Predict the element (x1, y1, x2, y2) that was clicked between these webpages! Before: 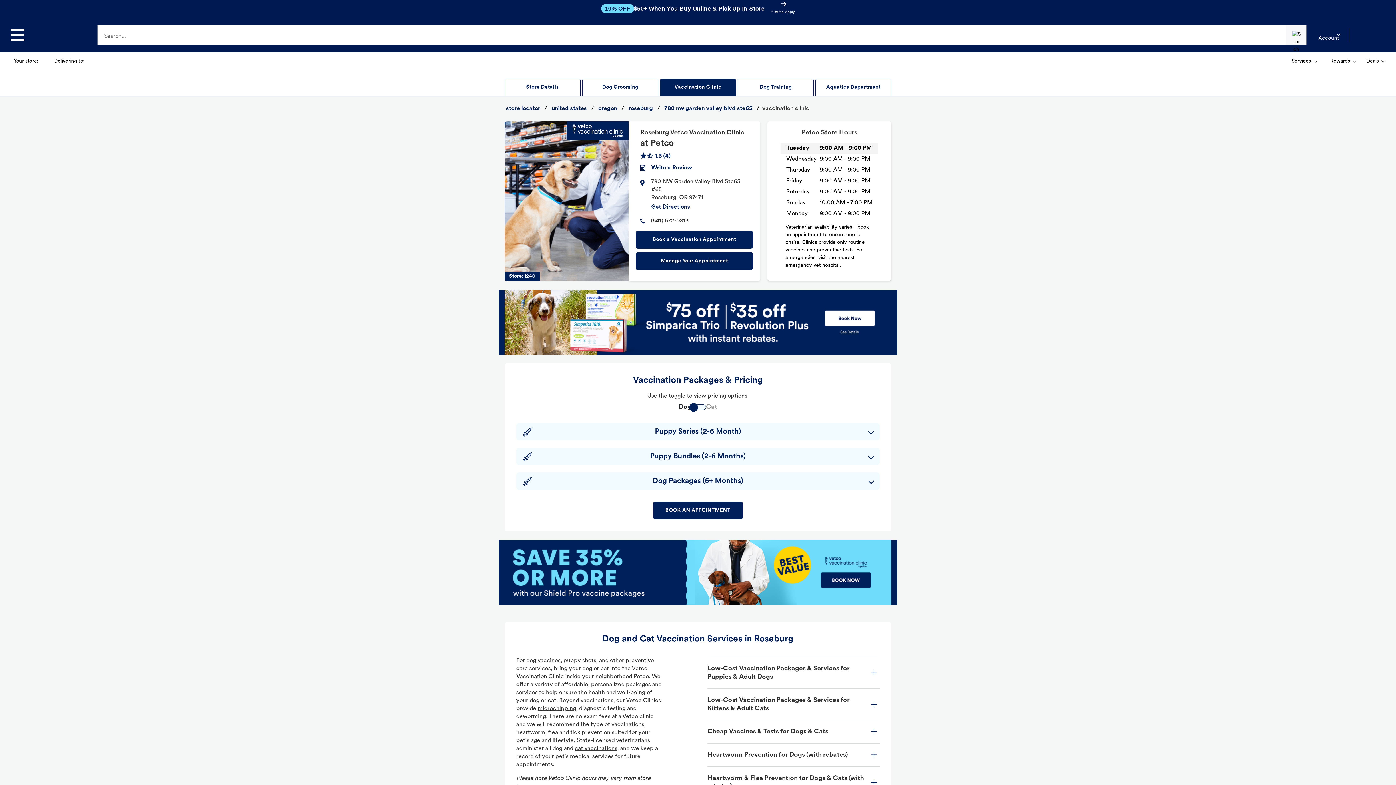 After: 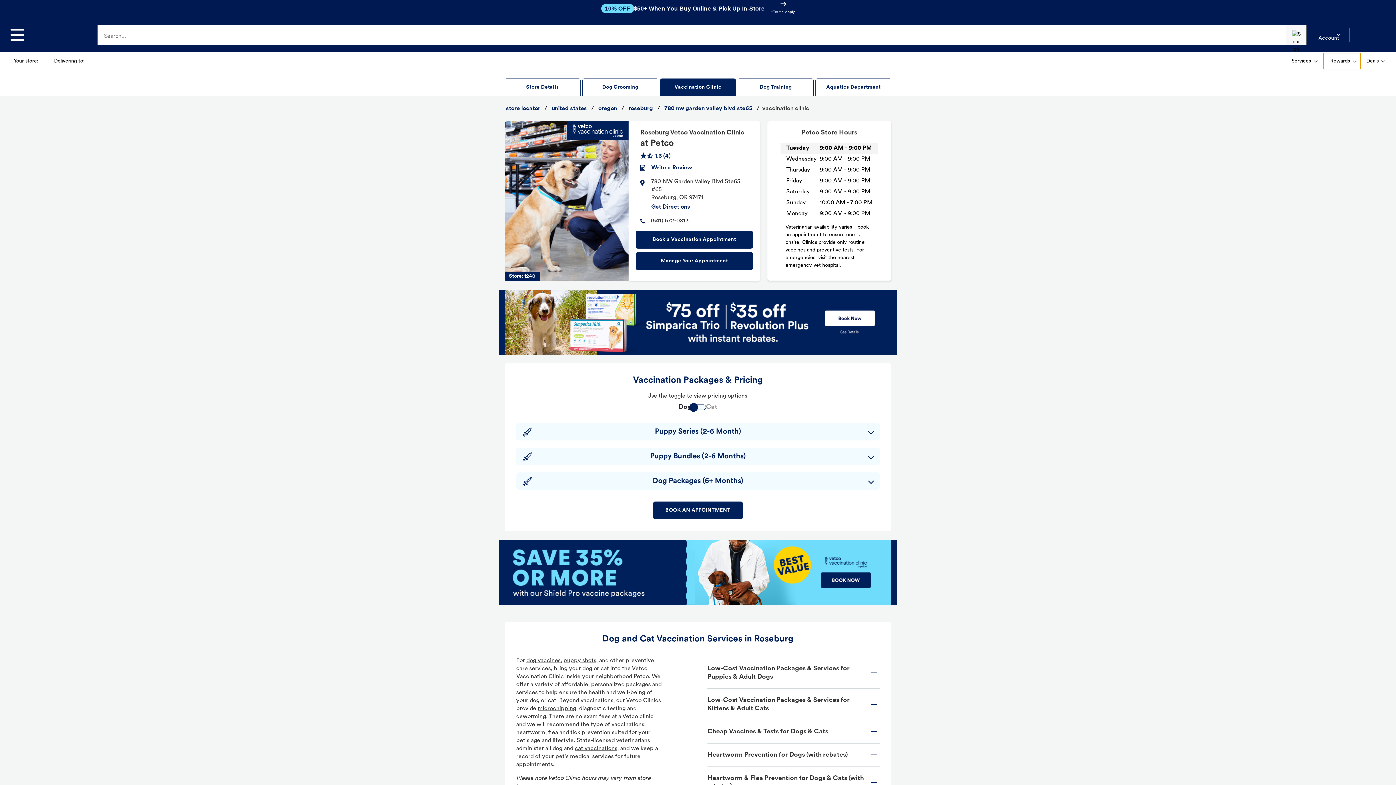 Action: label: Rewards bbox: (1323, 53, 1361, 69)